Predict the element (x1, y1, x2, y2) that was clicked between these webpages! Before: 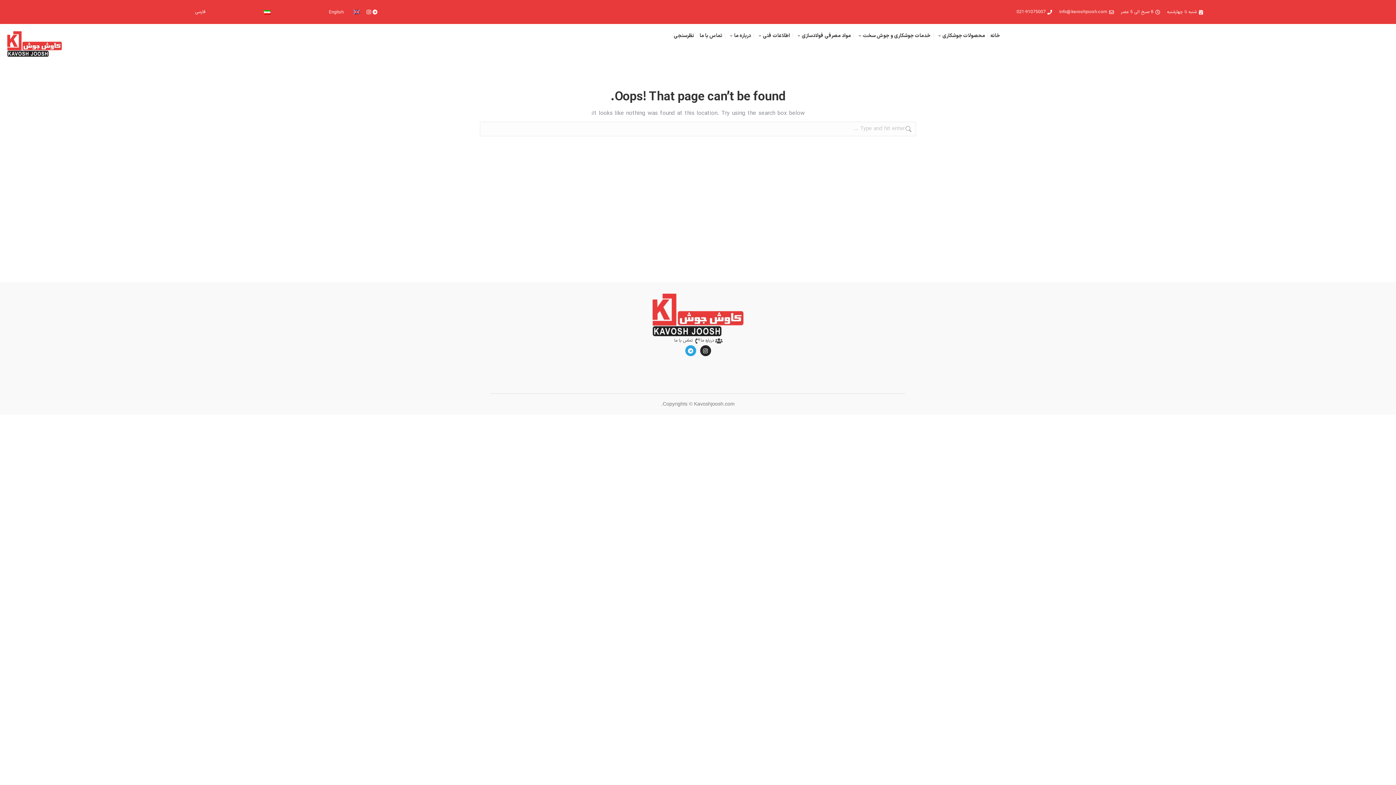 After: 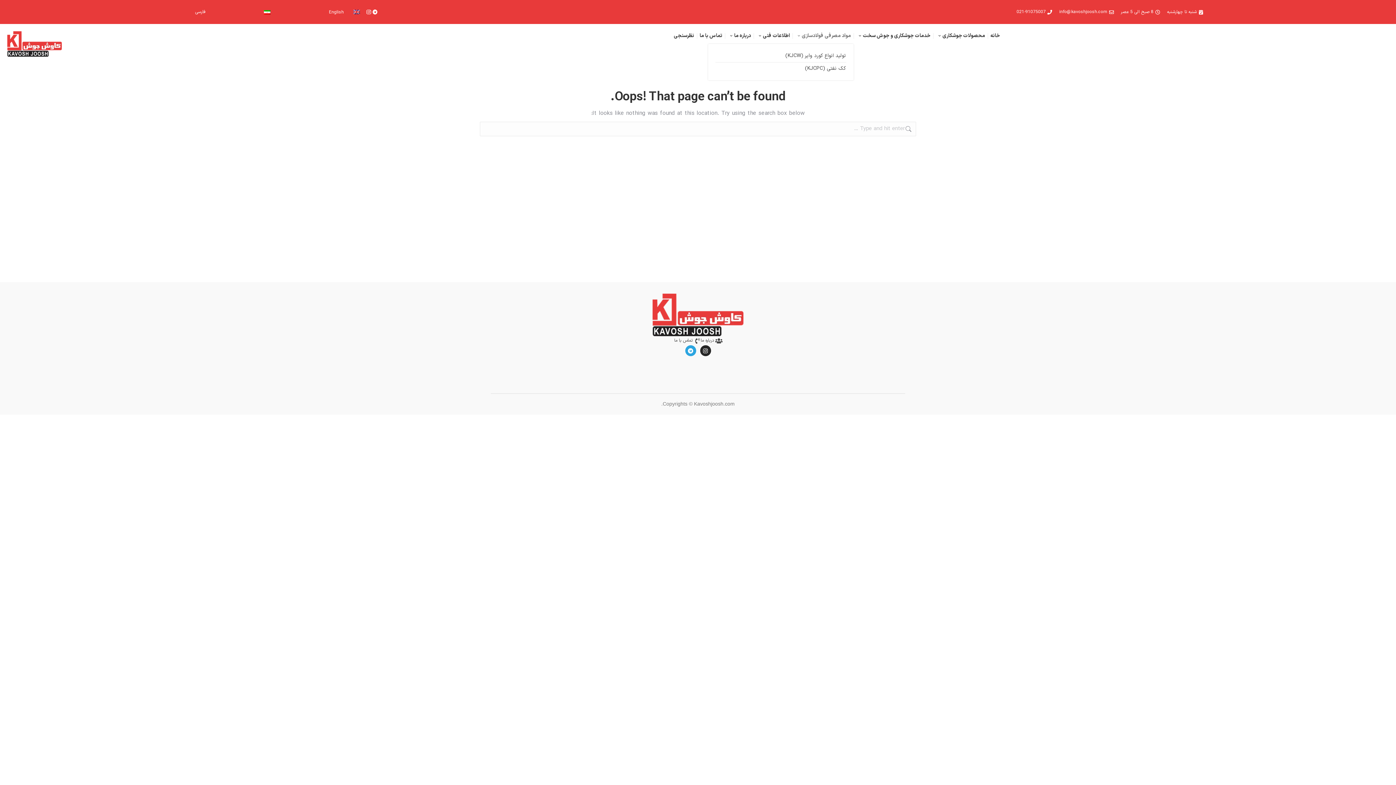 Action: bbox: (792, 31, 853, 40) label: مواد مصرفی فولادسازی